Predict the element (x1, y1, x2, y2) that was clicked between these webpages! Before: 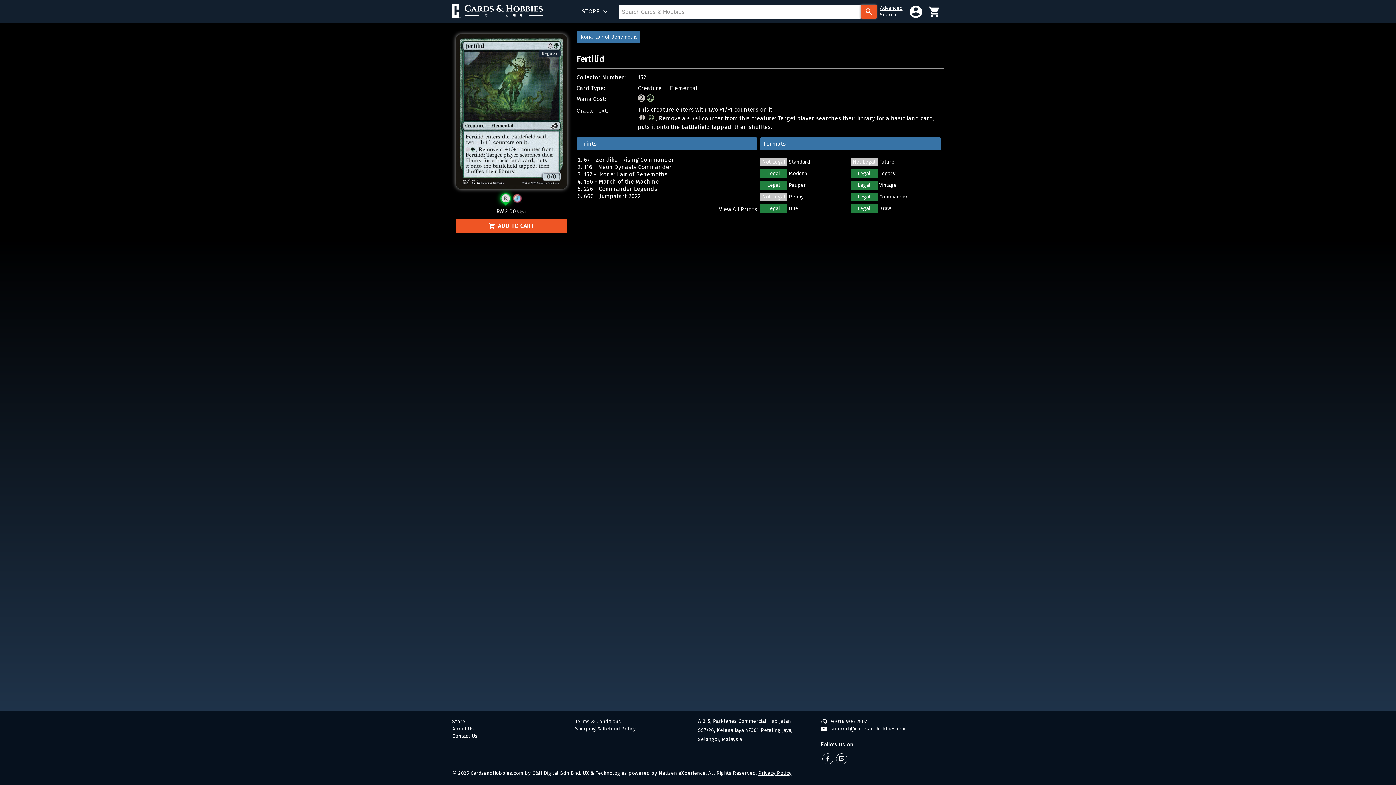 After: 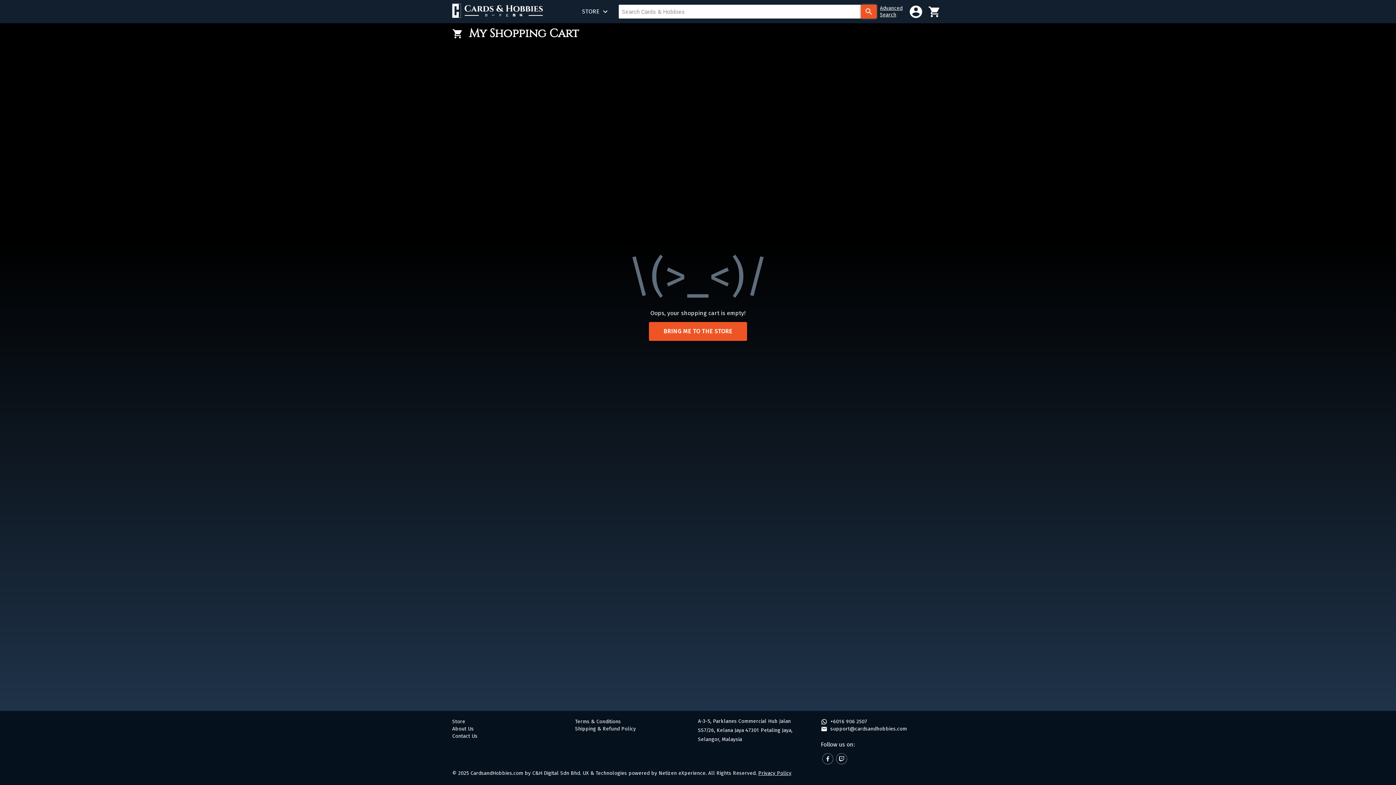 Action: bbox: (925, 3, 944, 20)